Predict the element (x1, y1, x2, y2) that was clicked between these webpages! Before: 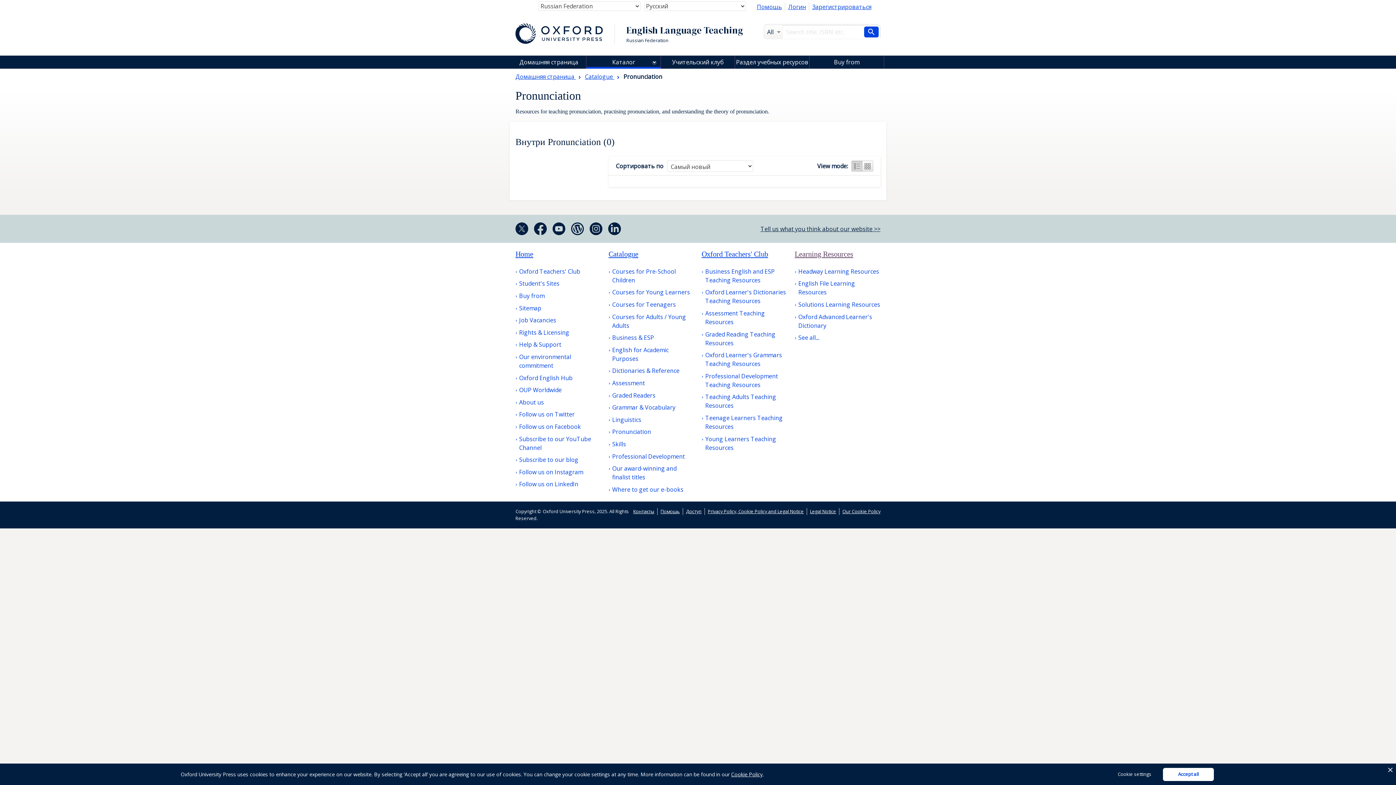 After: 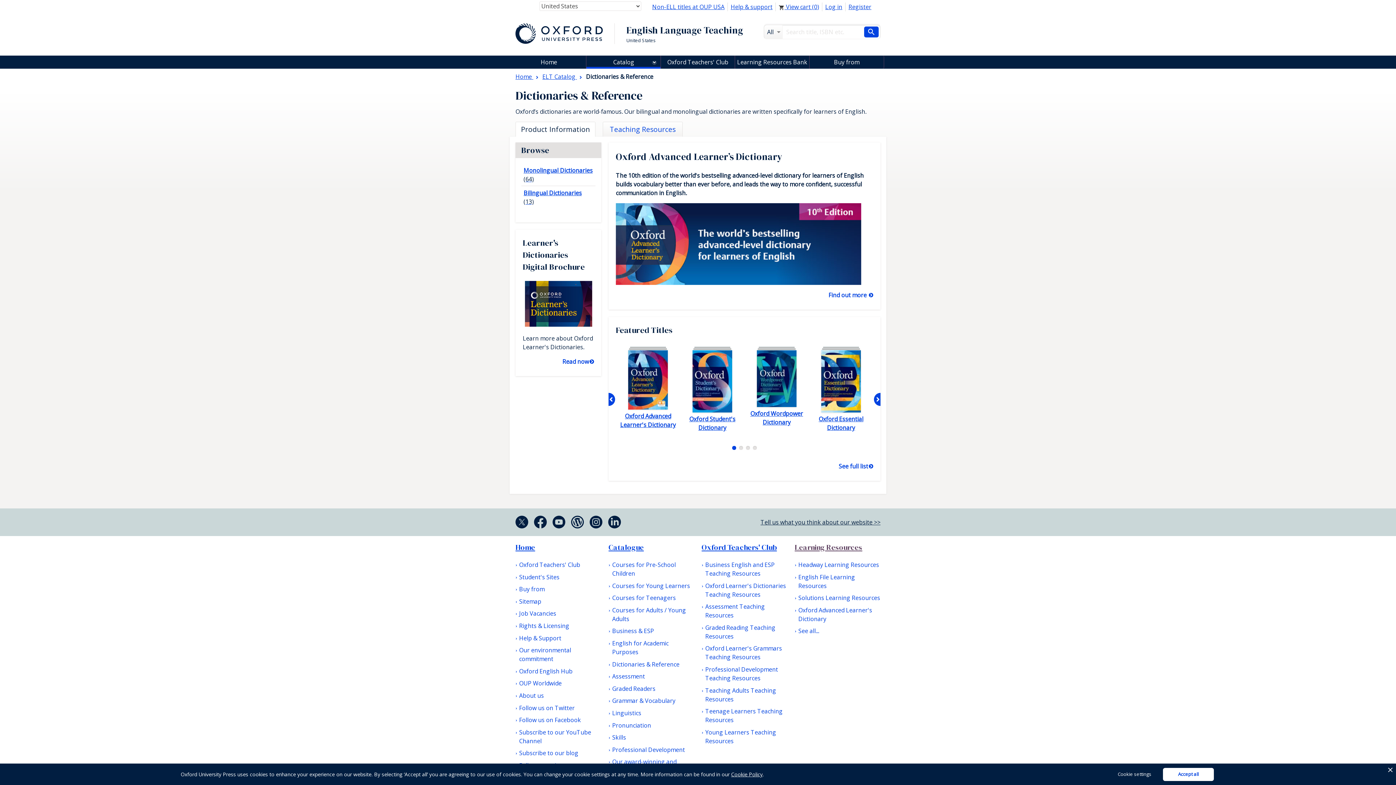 Action: label: Dictionaries & Reference bbox: (608, 409, 679, 418)